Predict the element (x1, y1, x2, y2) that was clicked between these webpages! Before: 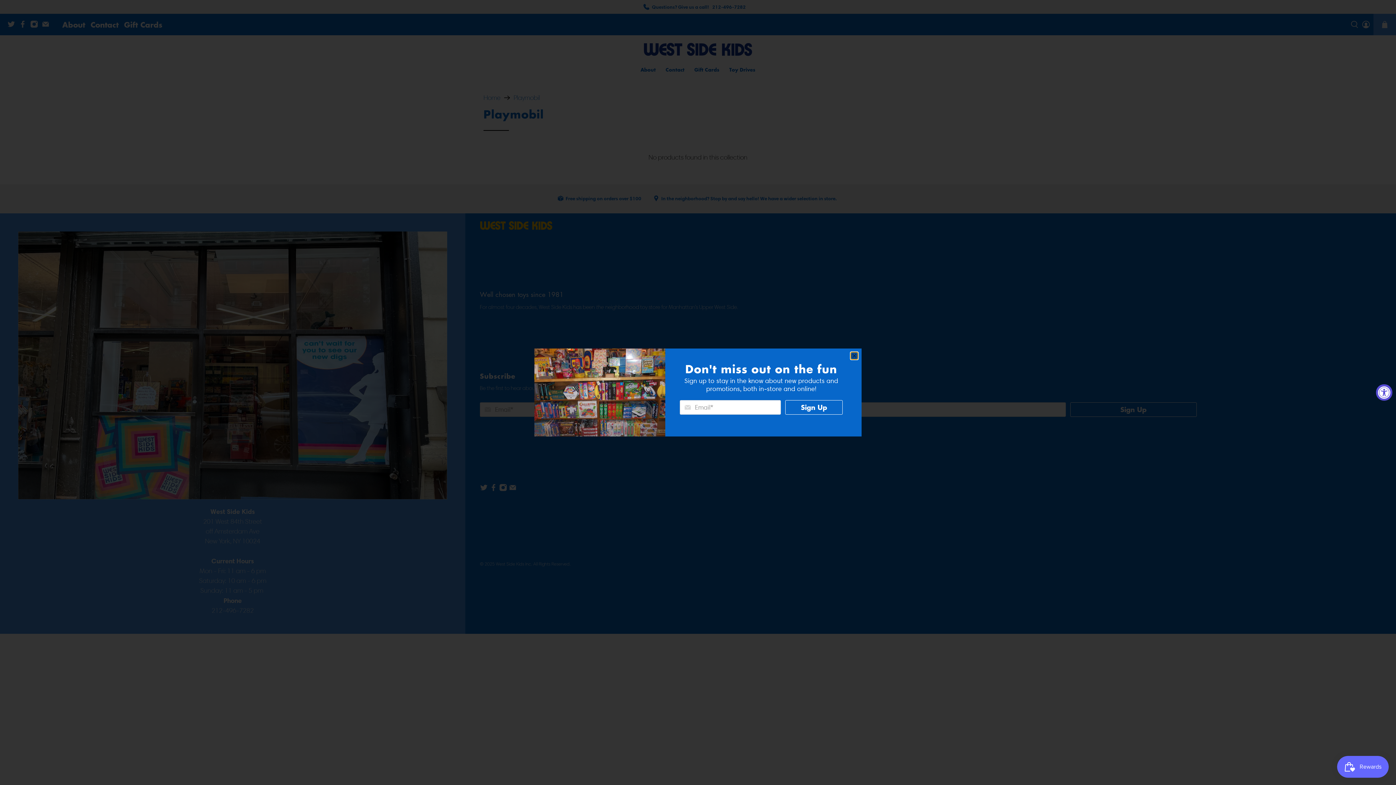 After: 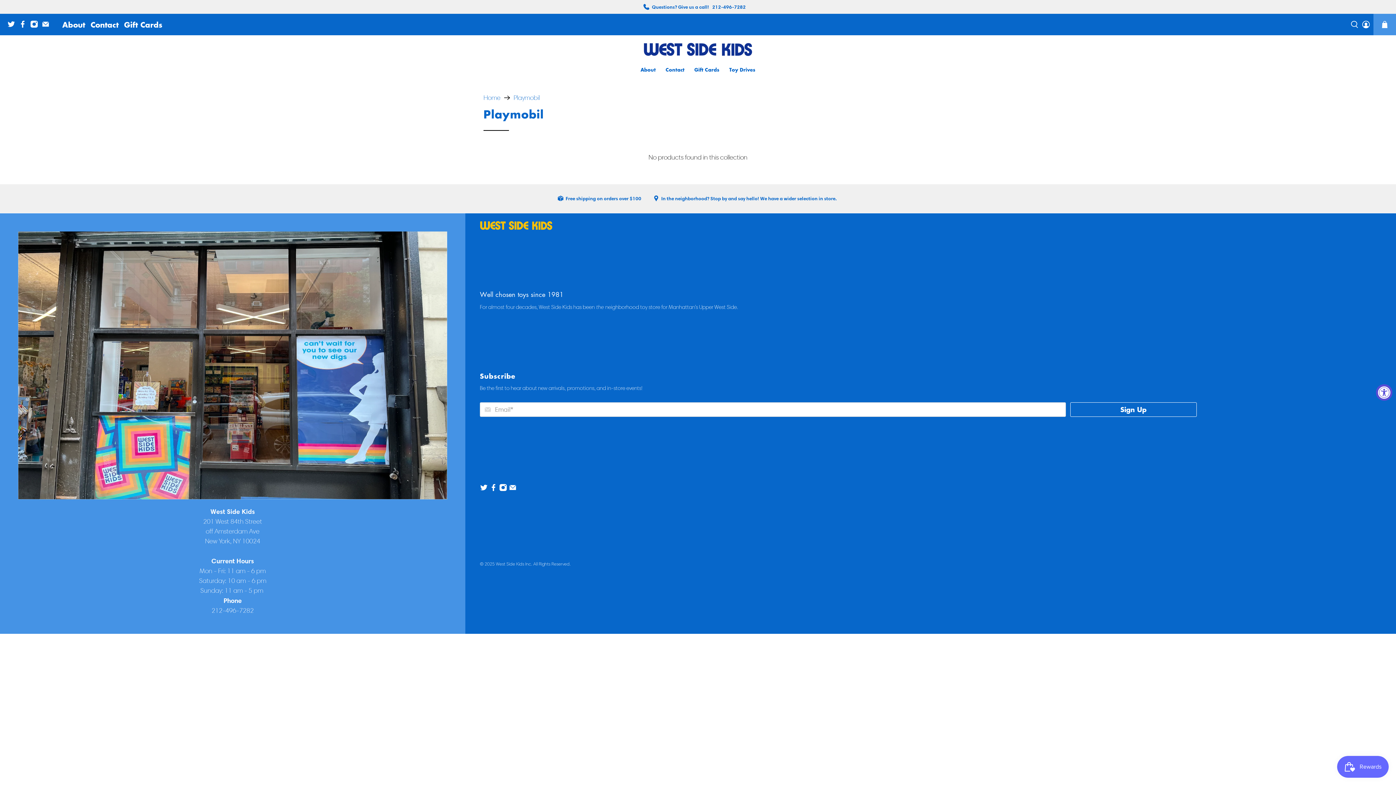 Action: label: close bbox: (850, 352, 858, 359)